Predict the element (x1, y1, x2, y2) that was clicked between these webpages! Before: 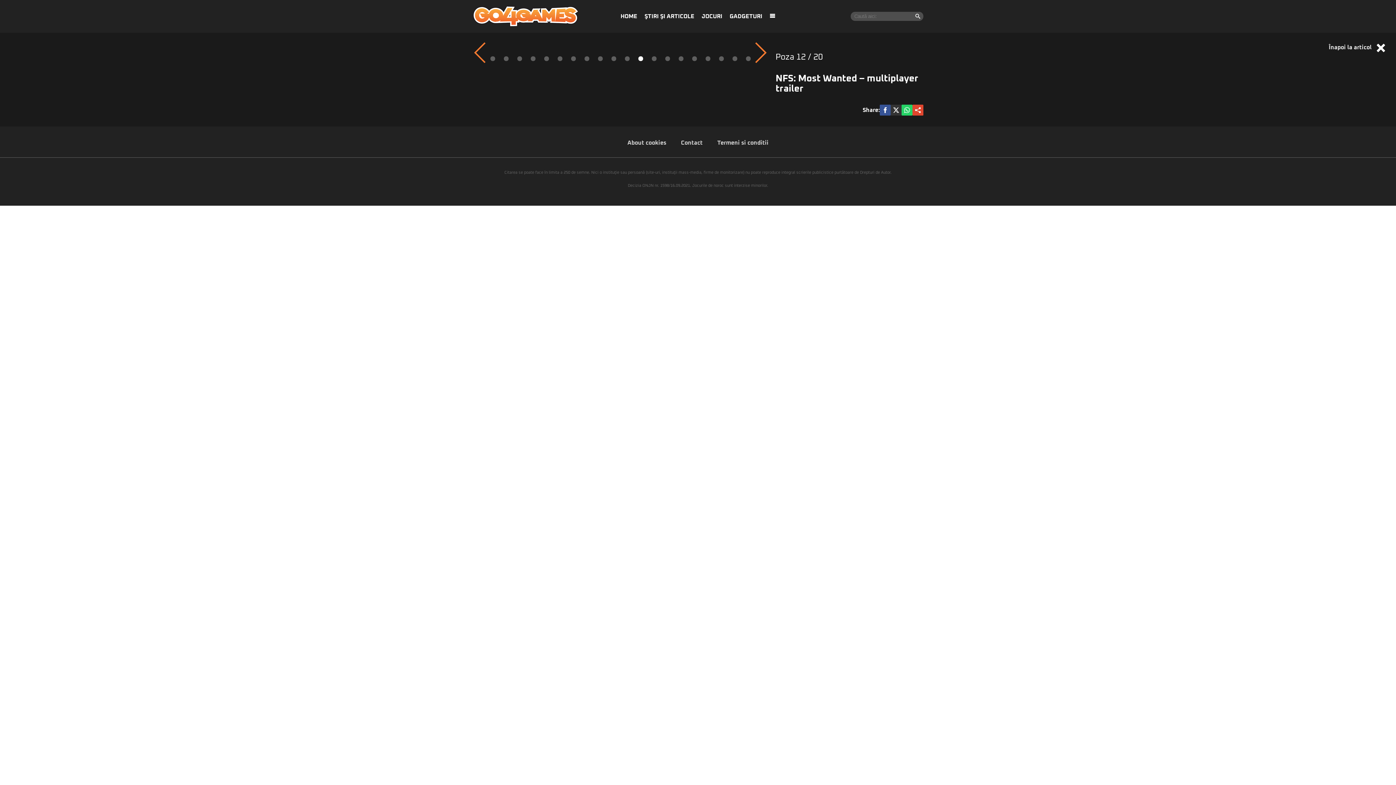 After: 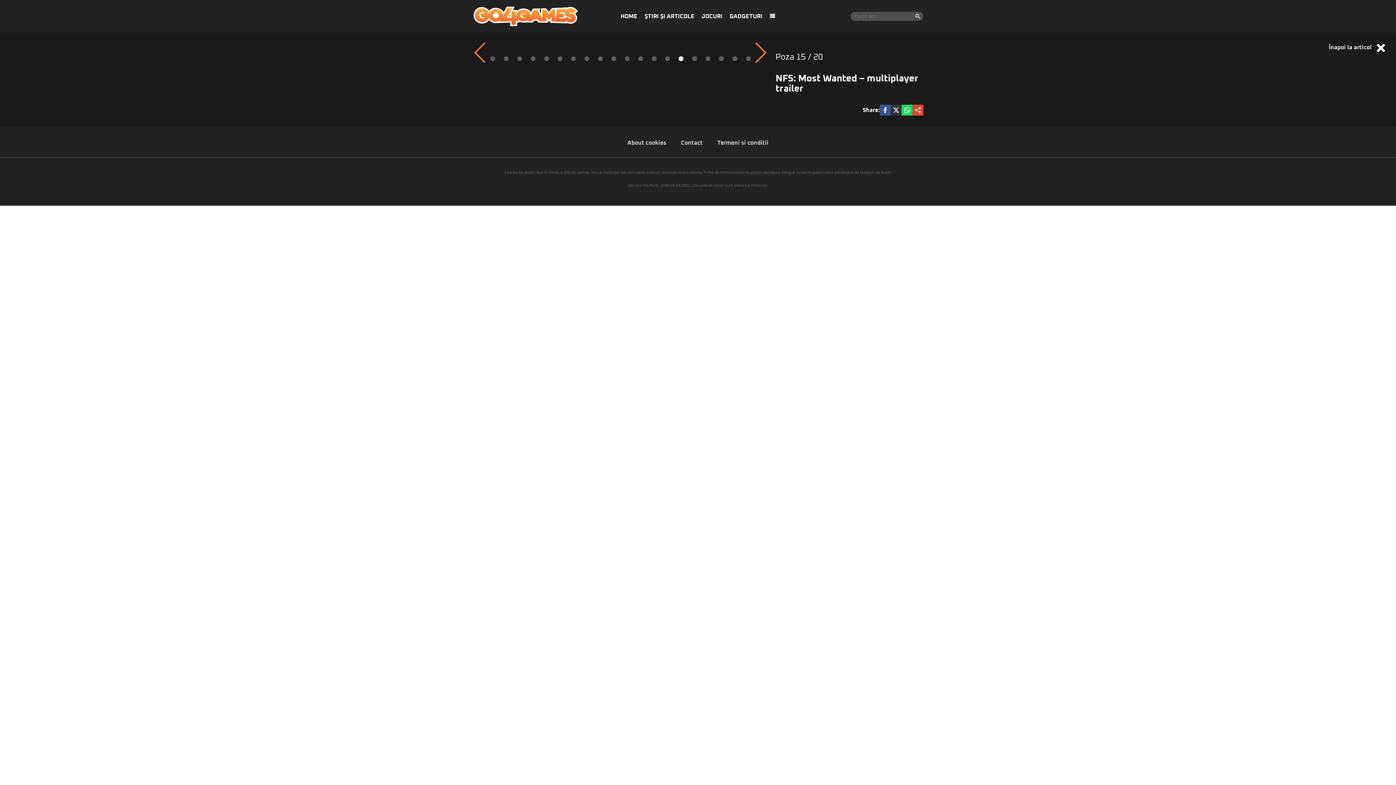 Action: bbox: (678, 56, 683, 61)